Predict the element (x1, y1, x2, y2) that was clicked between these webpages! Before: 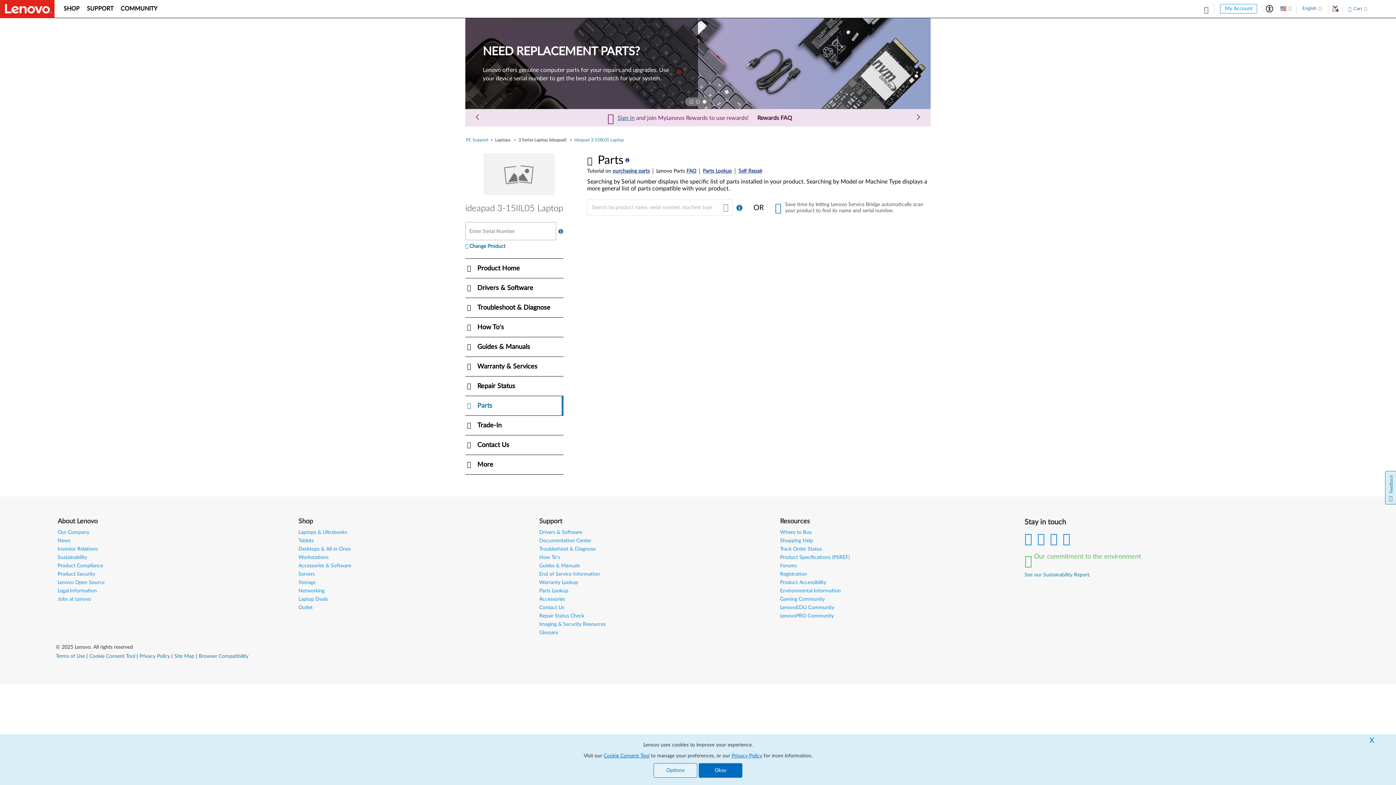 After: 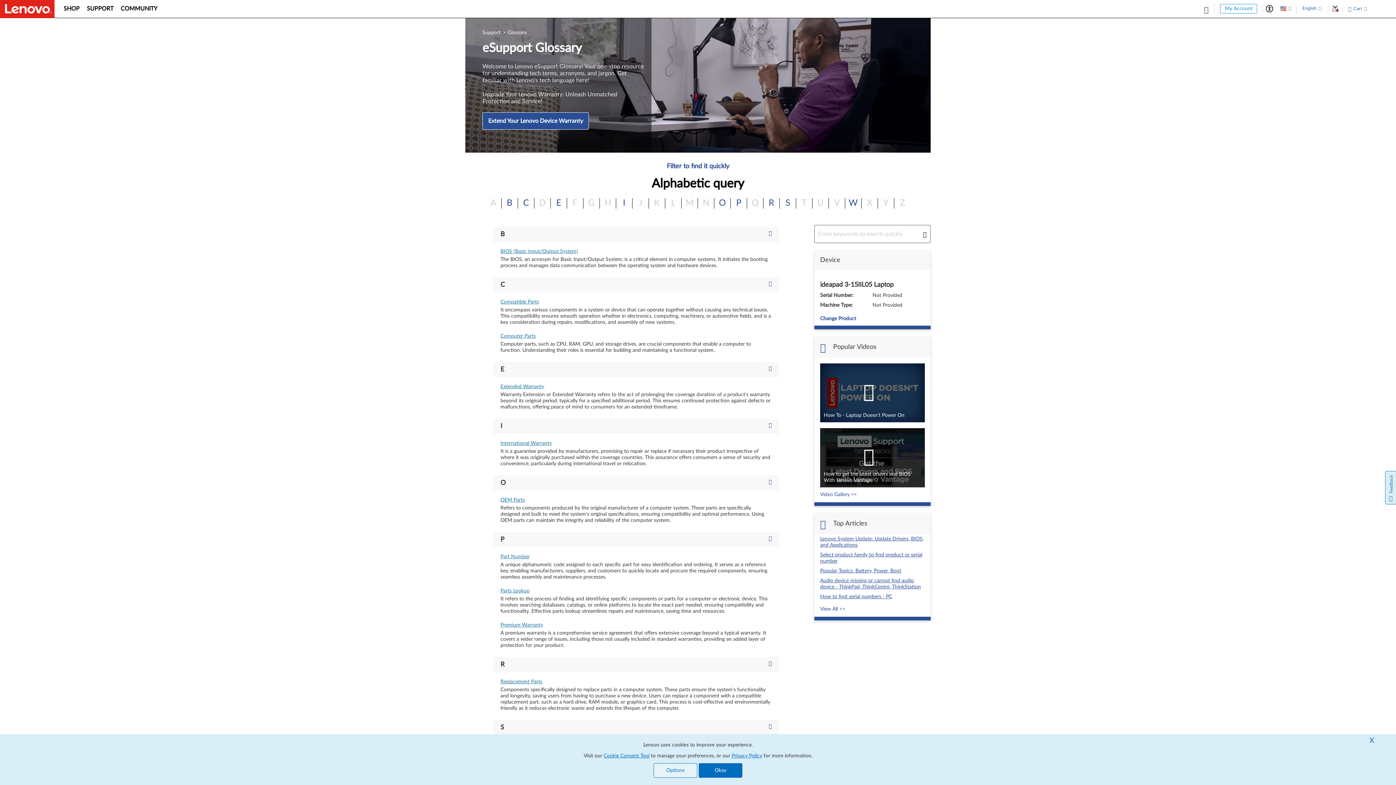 Action: label: Glossary bbox: (539, 630, 558, 635)